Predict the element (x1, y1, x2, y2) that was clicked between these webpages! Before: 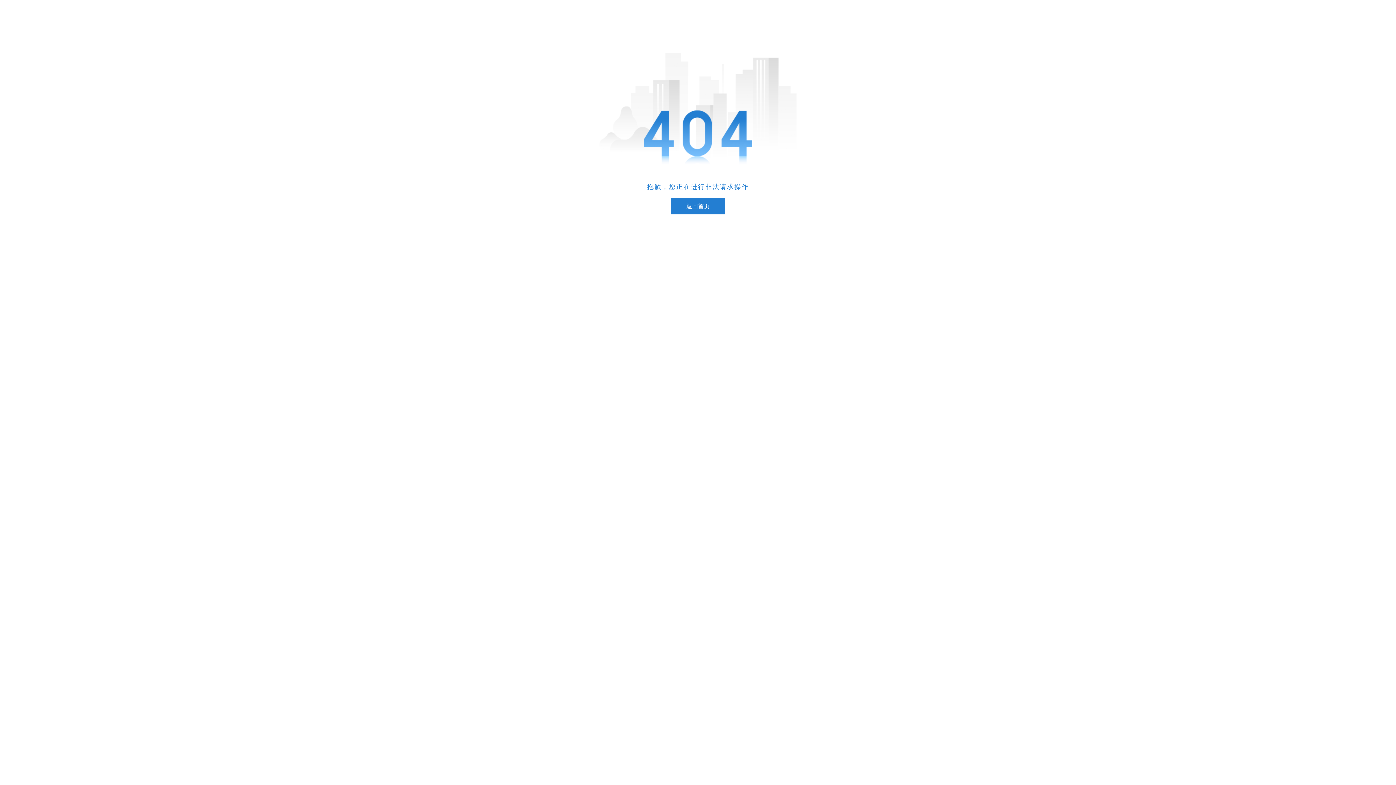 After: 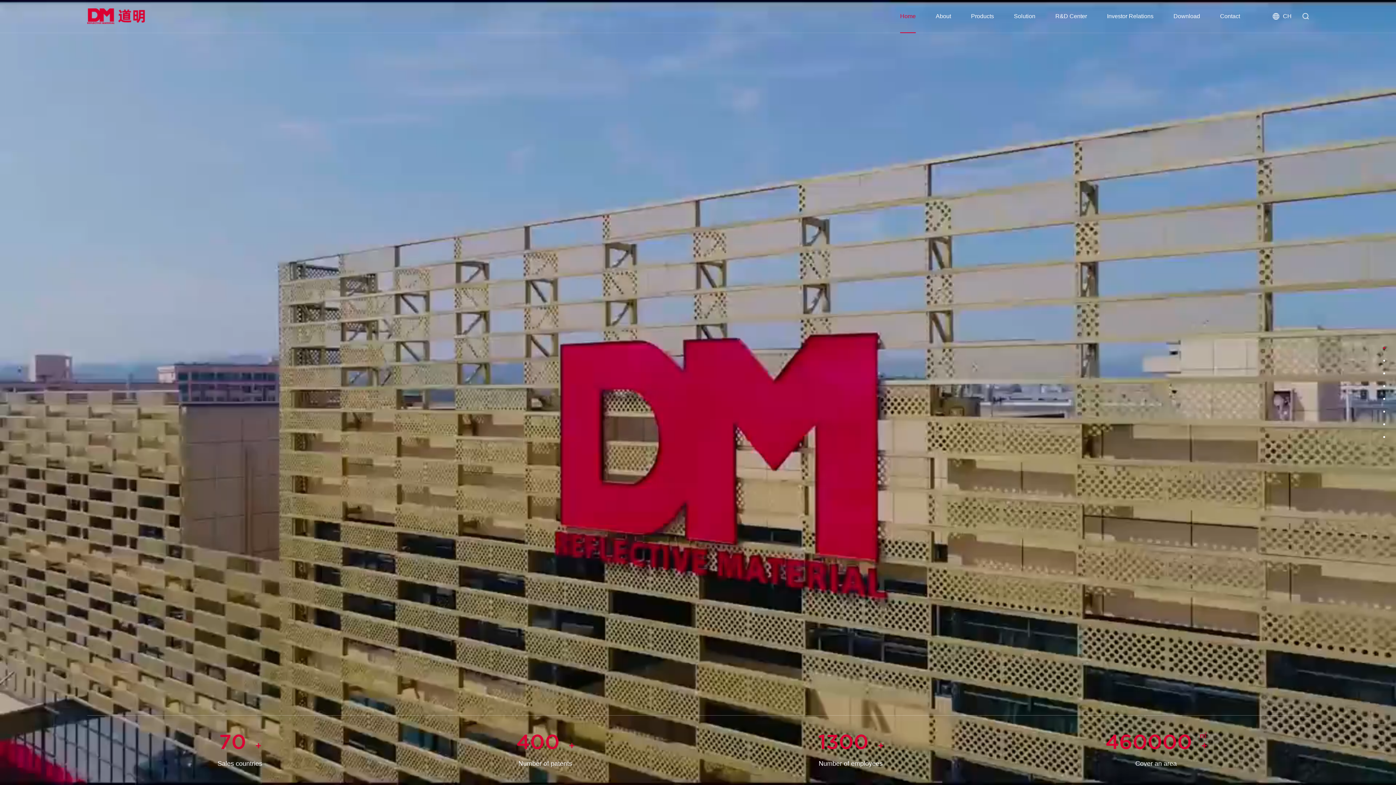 Action: bbox: (670, 198, 725, 214) label: 返回首页